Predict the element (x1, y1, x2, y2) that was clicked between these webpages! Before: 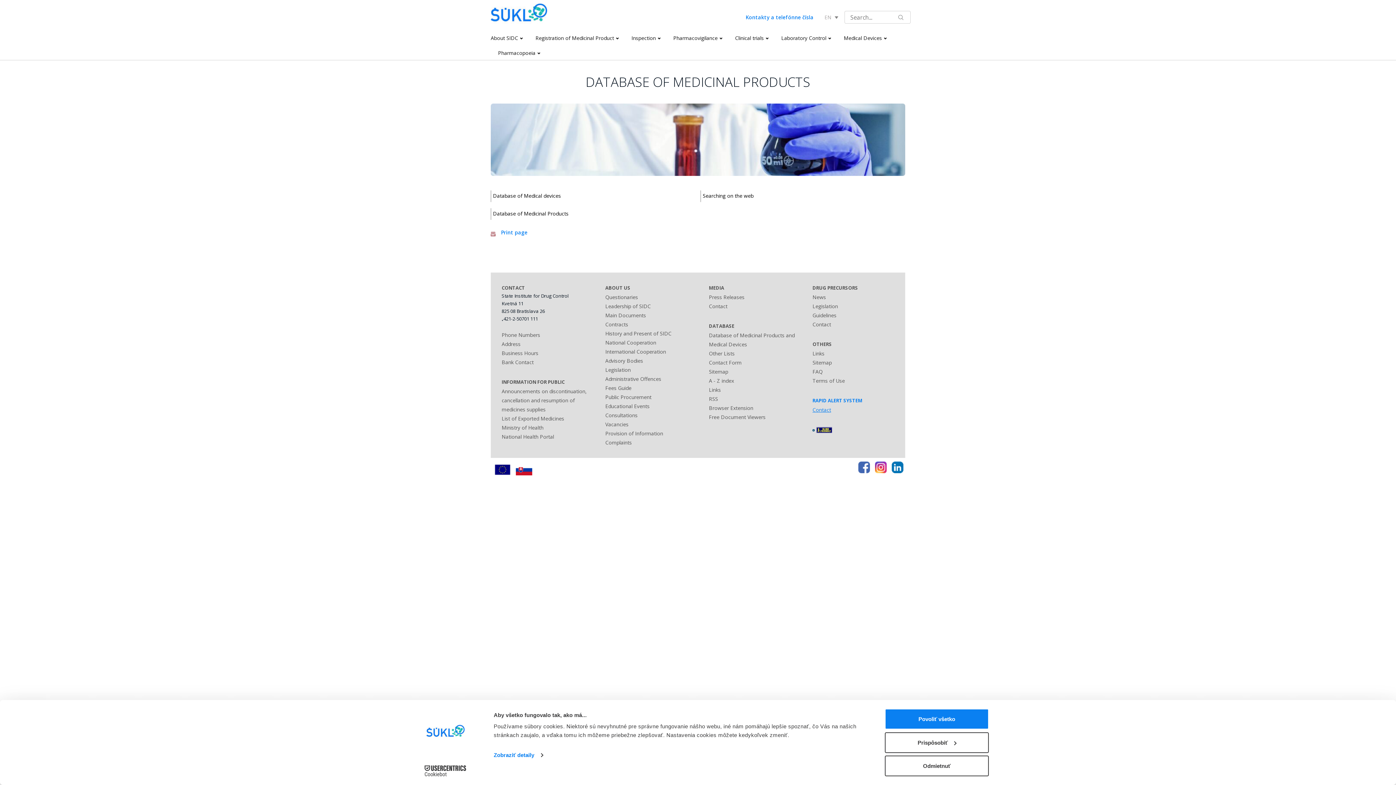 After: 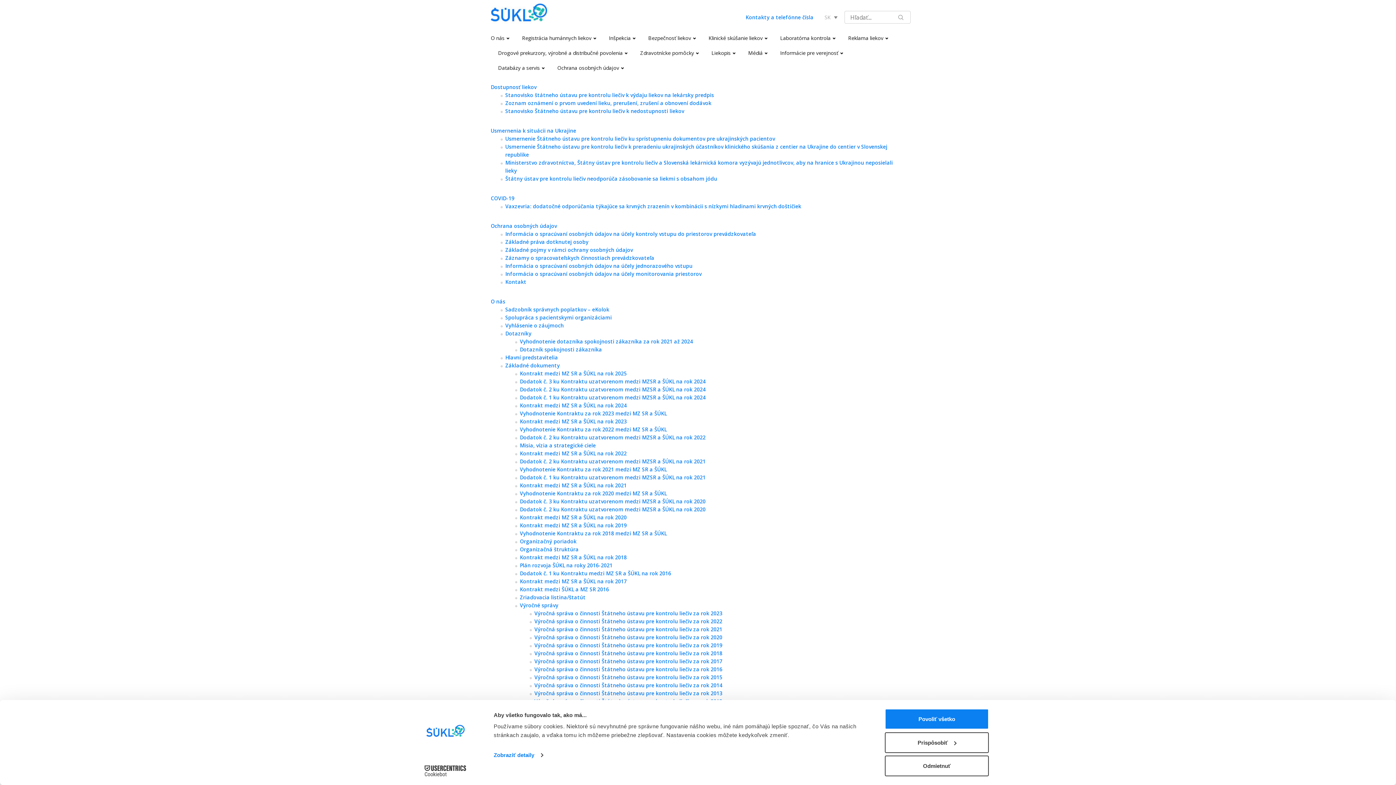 Action: label: Sitemap bbox: (812, 359, 832, 366)